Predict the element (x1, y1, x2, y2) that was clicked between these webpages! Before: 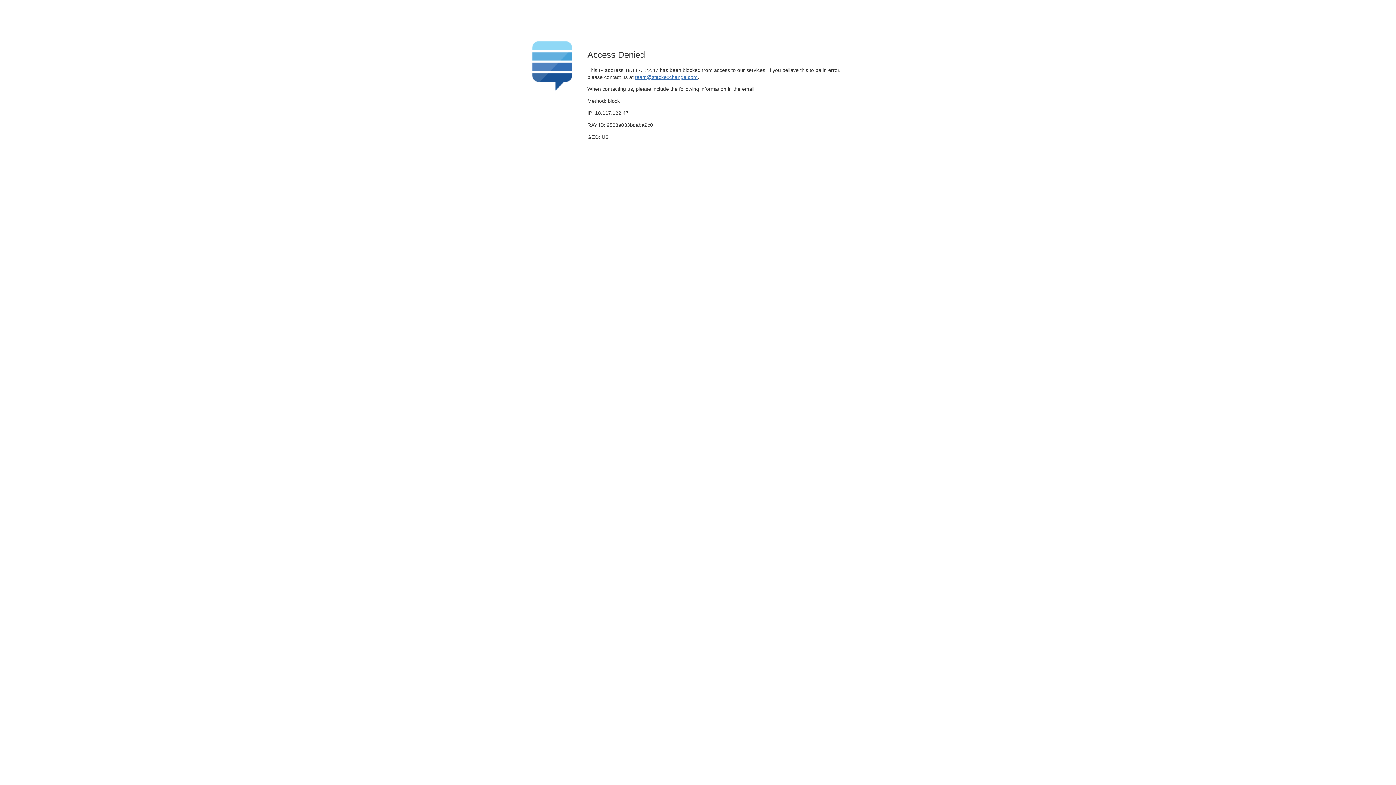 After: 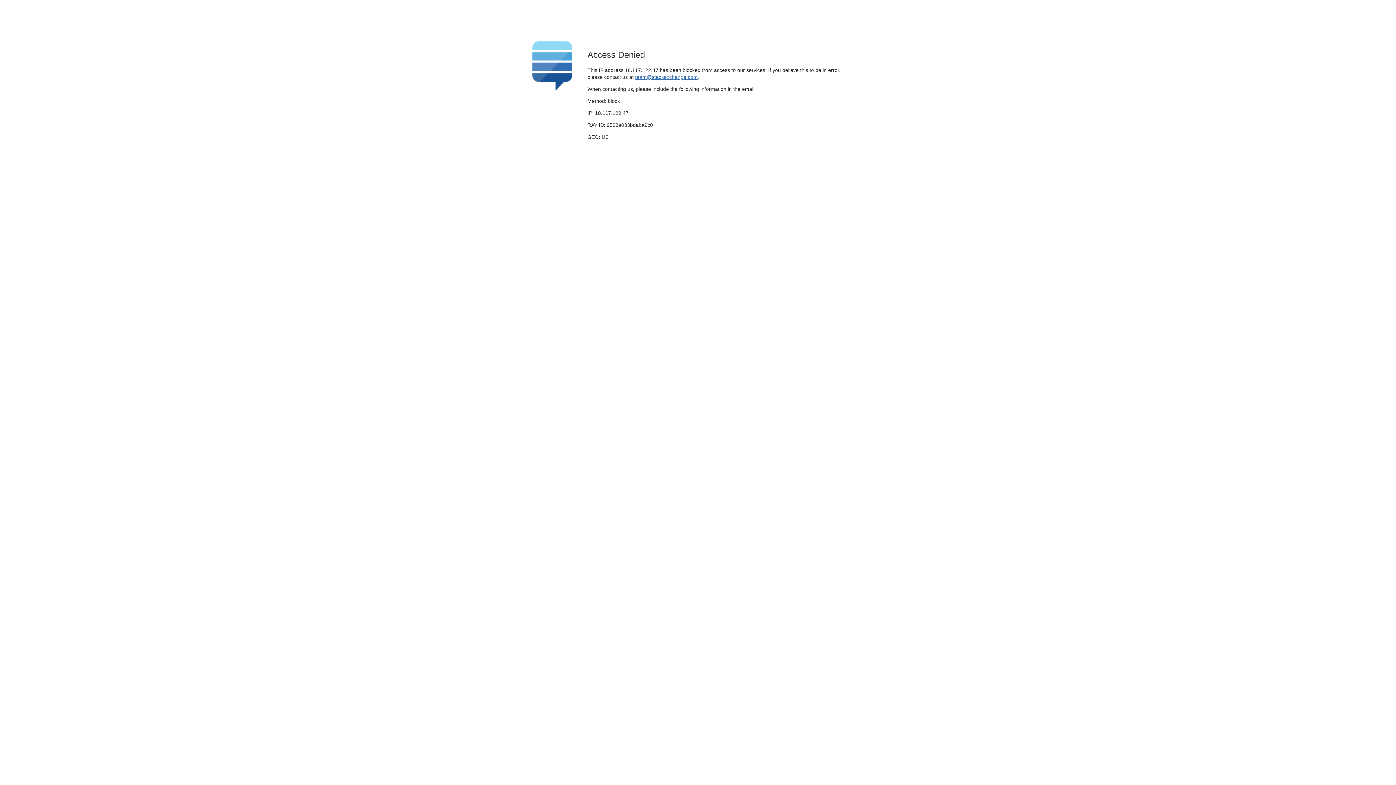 Action: bbox: (635, 74, 697, 79) label: team@stackexchange.com